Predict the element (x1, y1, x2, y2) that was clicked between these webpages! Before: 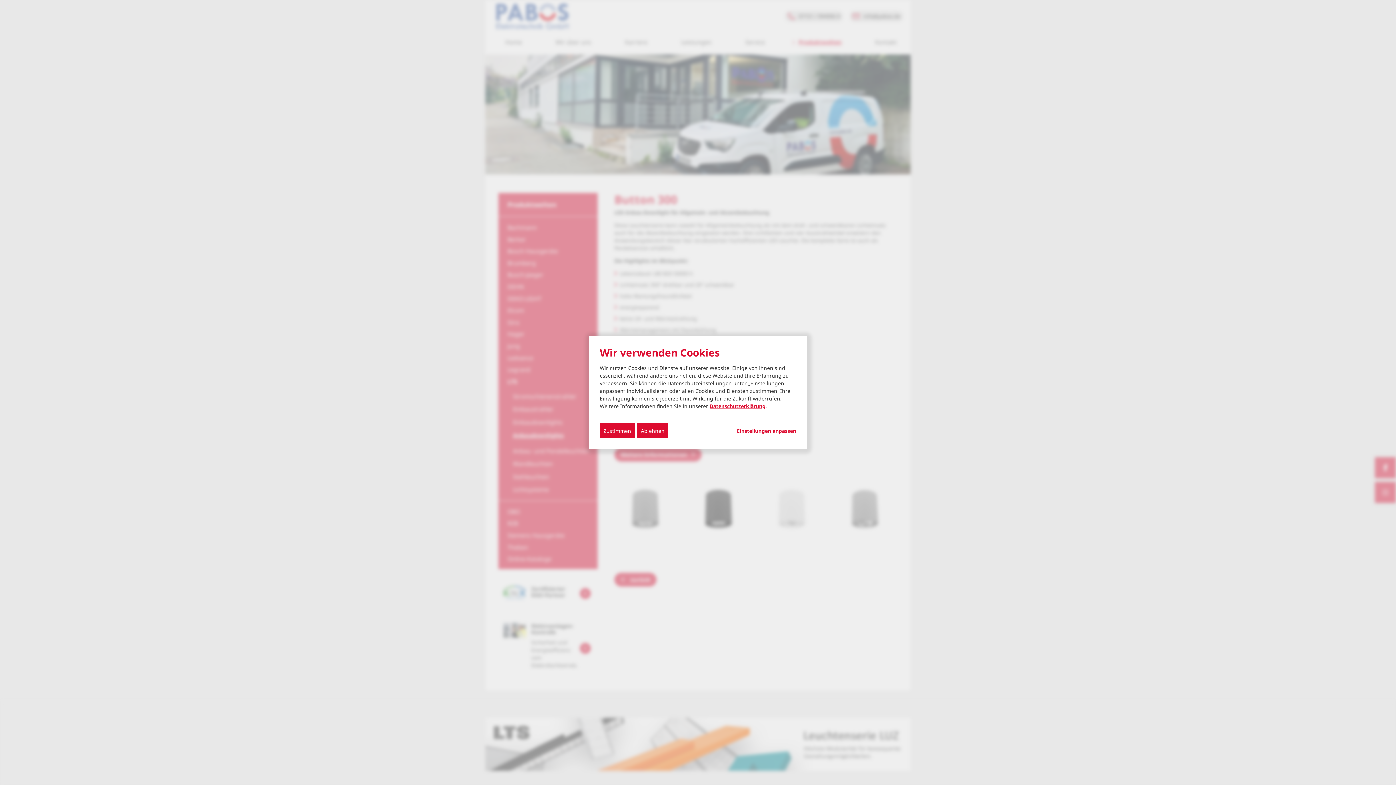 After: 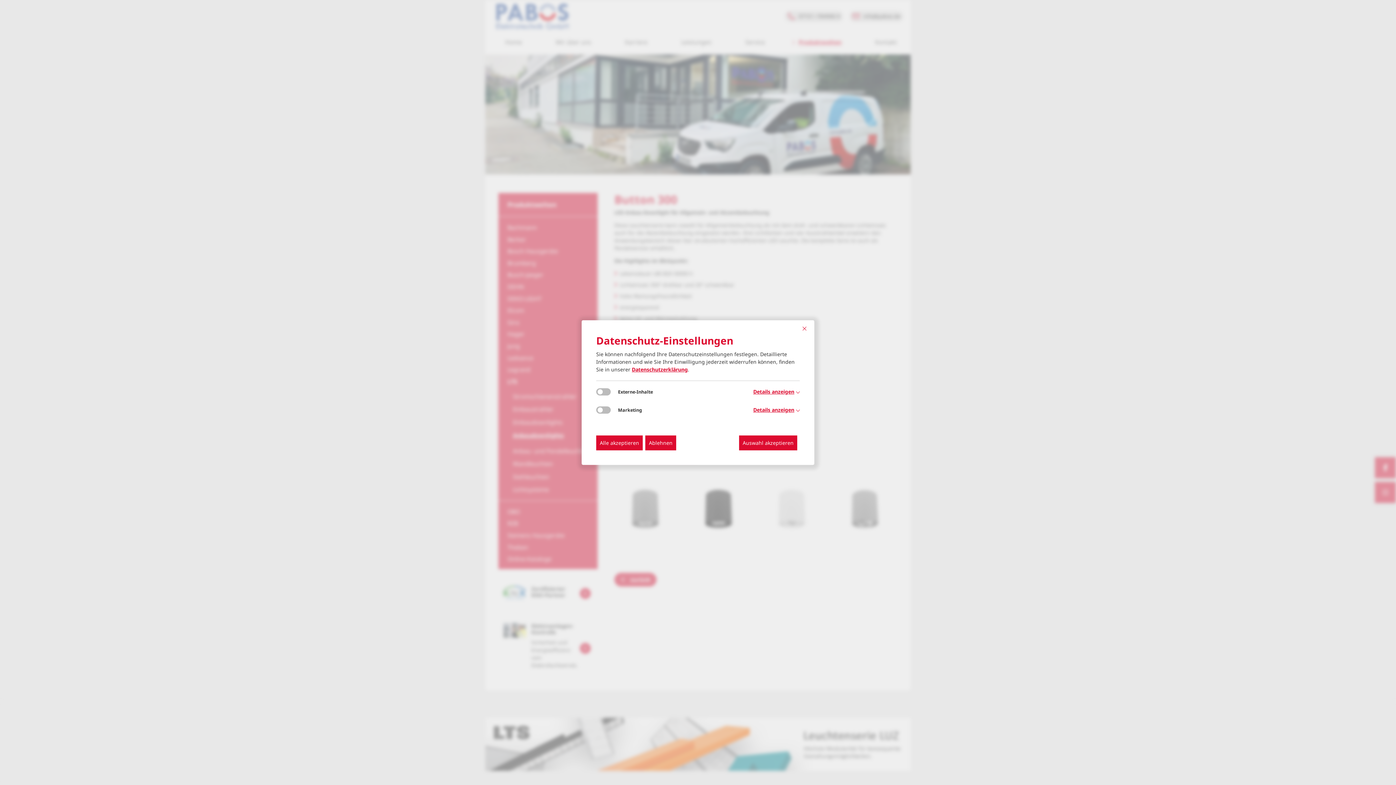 Action: bbox: (737, 427, 796, 434) label: Einstellungen anpassen...